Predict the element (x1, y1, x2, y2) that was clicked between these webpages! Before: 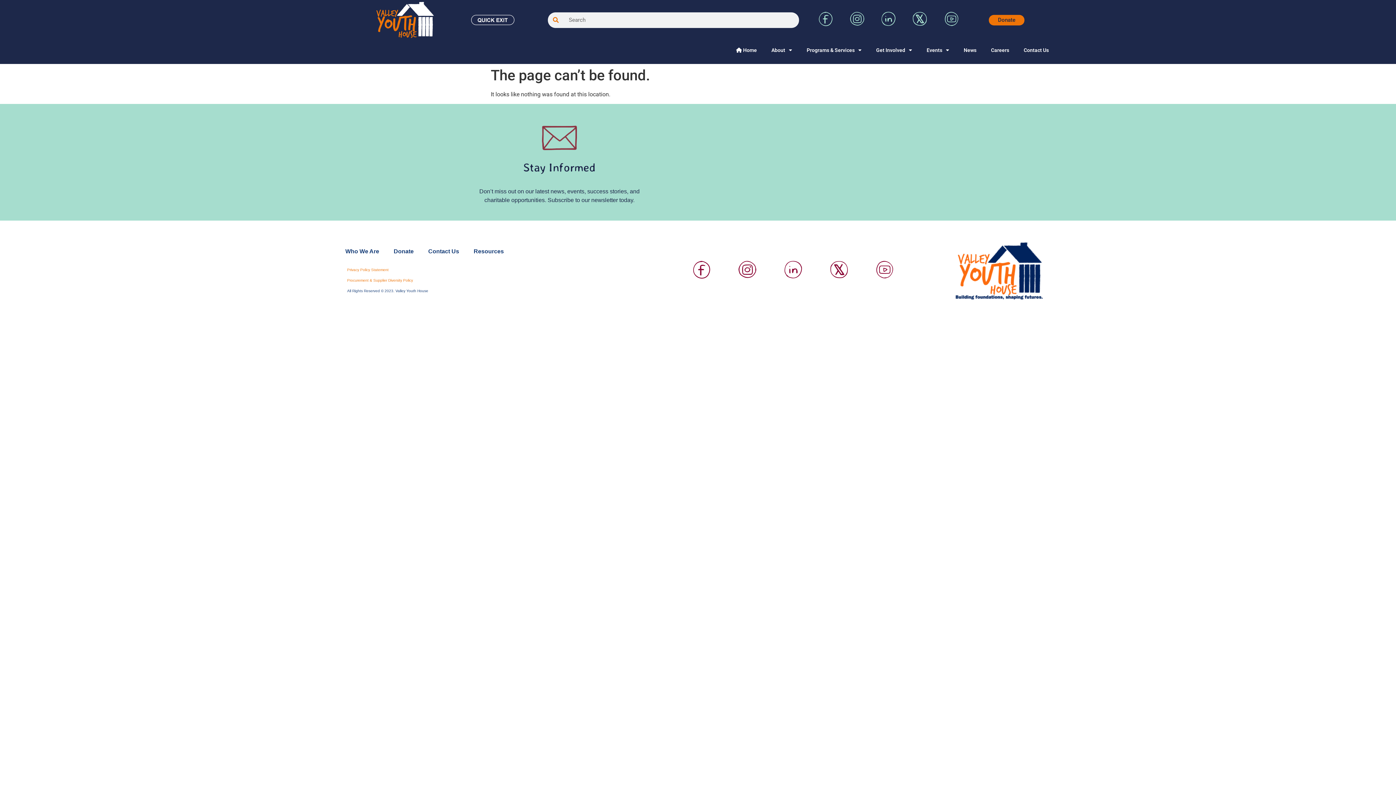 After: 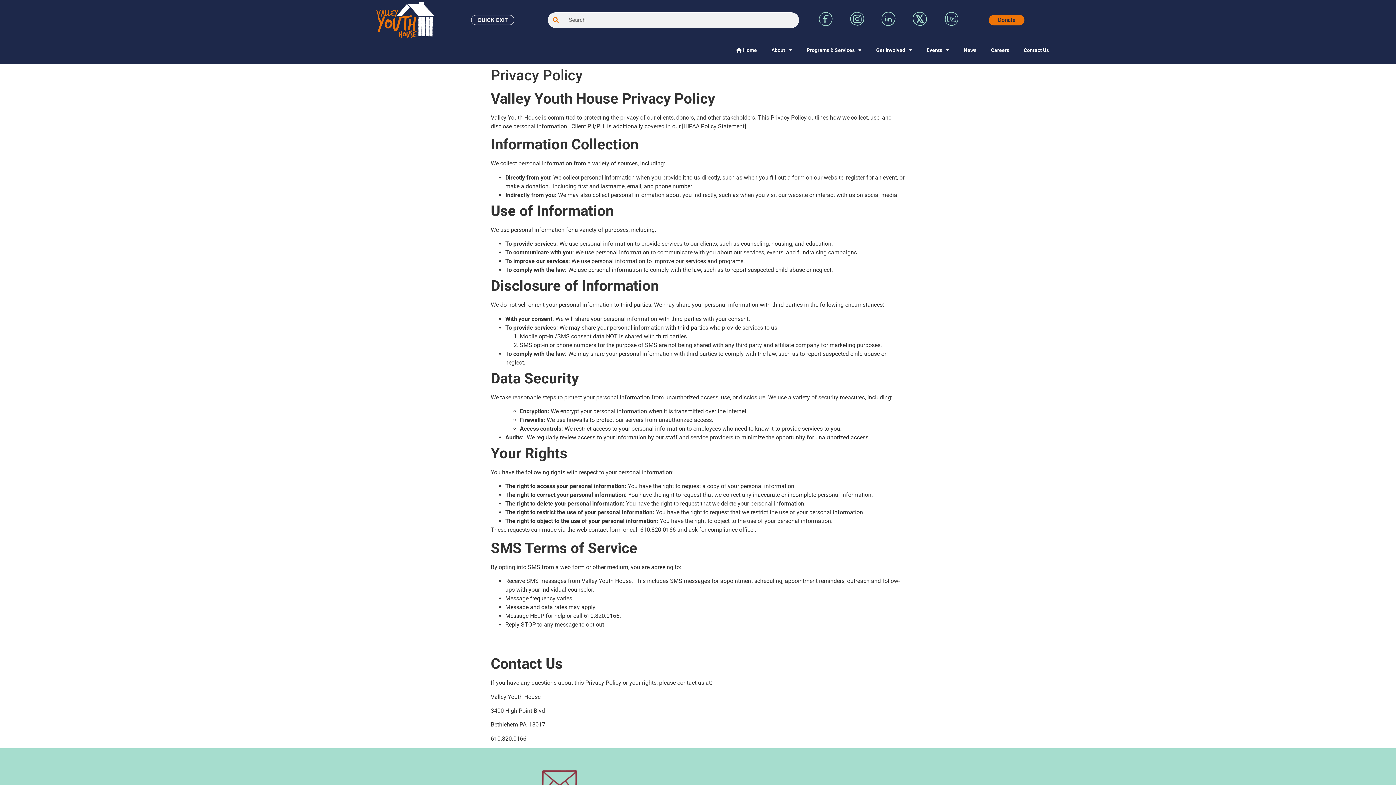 Action: bbox: (347, 267, 388, 271) label: Privacy Policy Statement